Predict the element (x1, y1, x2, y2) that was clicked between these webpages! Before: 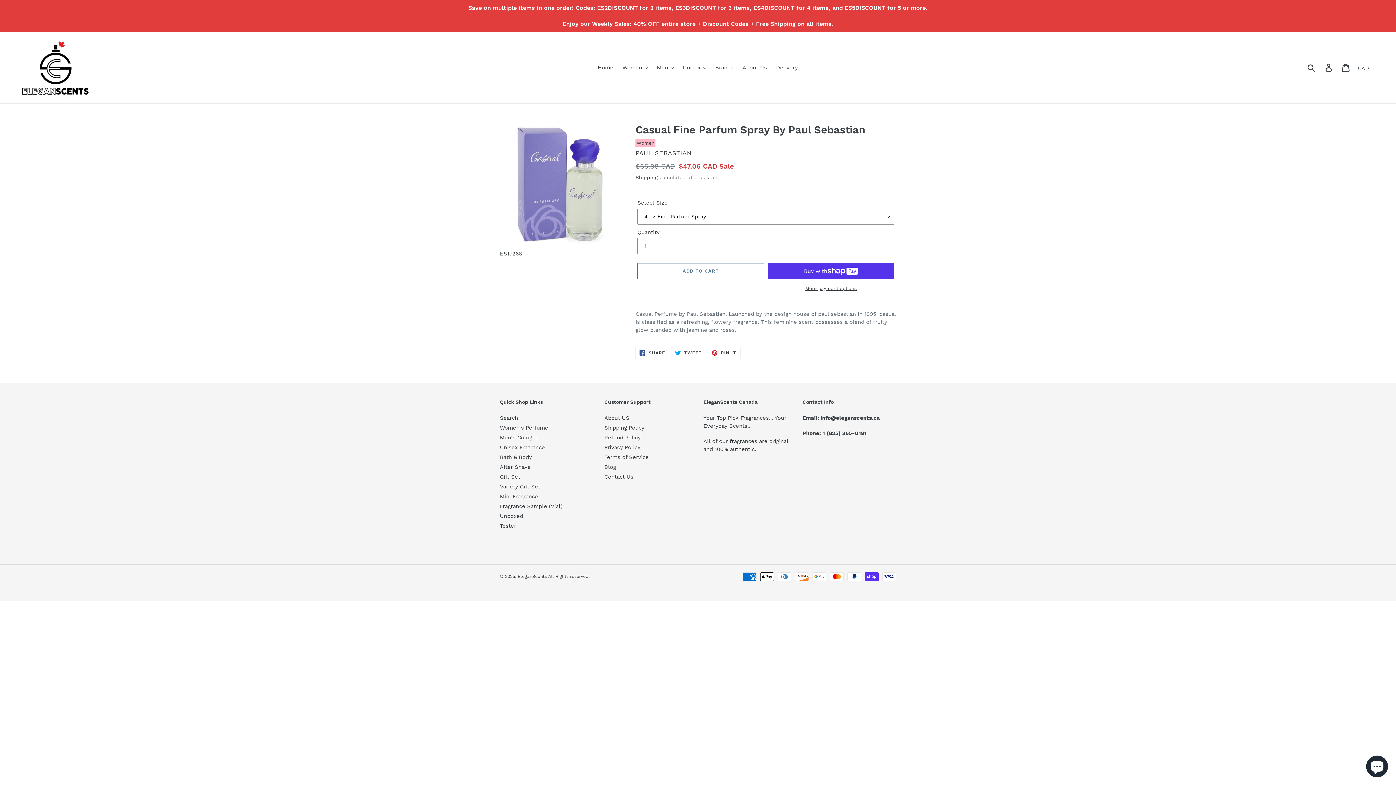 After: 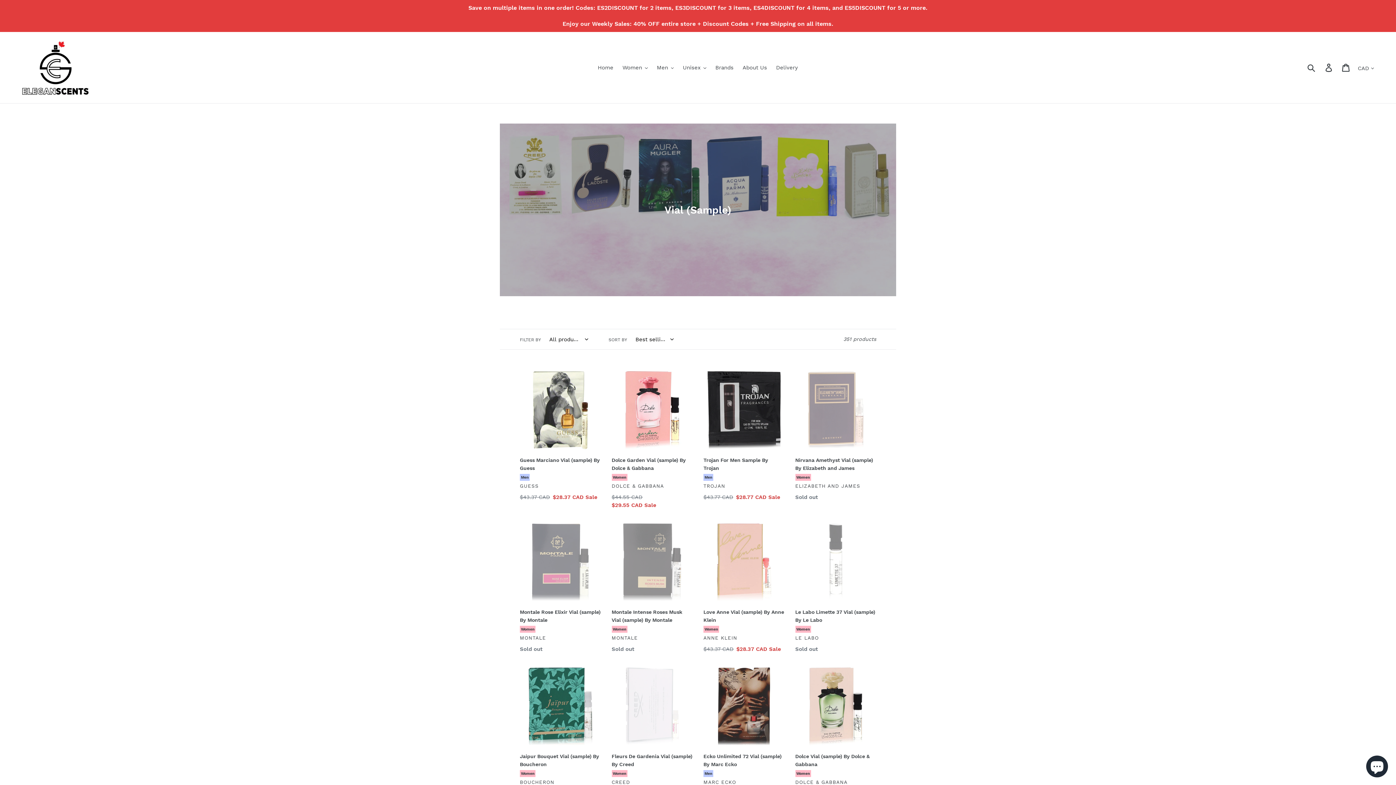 Action: bbox: (500, 503, 562, 509) label: Fragrance Sample (Vial)